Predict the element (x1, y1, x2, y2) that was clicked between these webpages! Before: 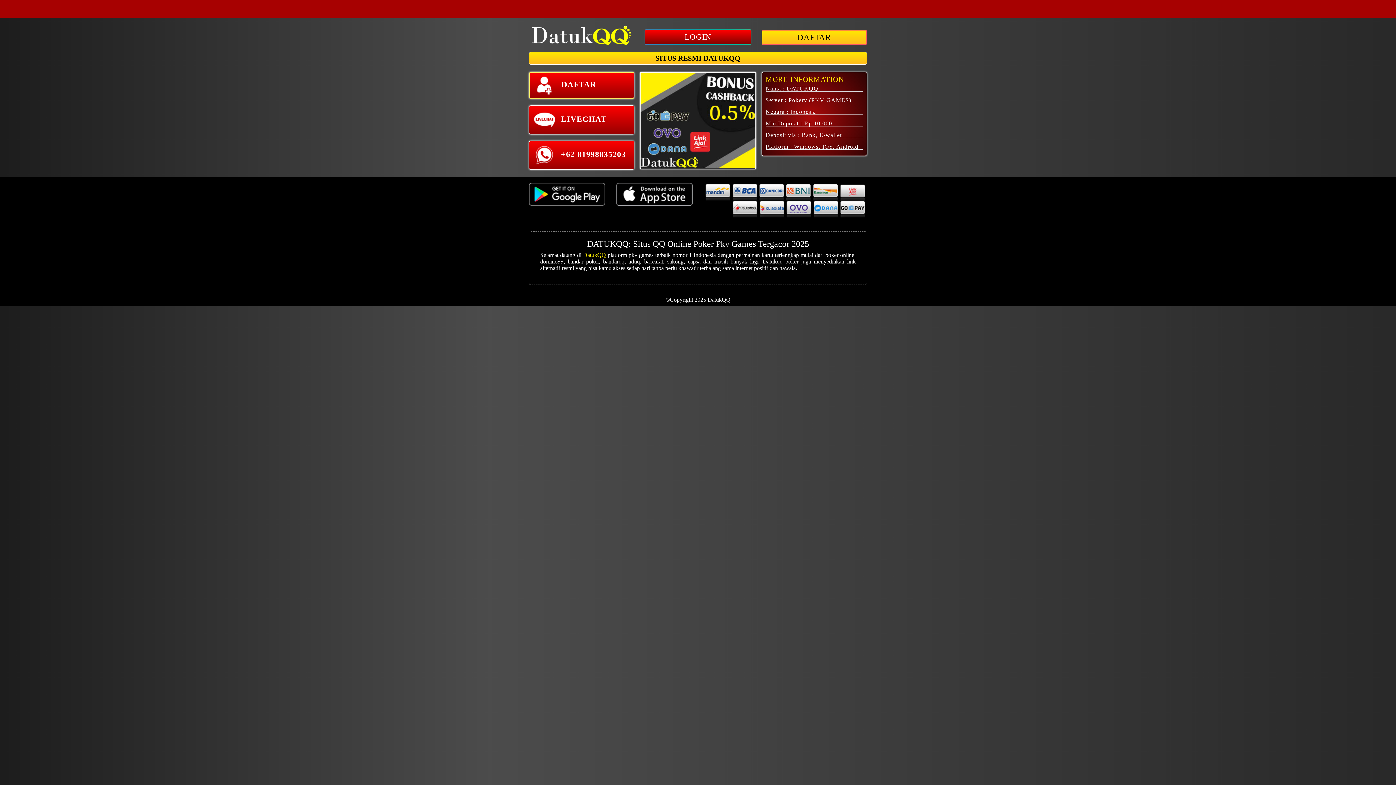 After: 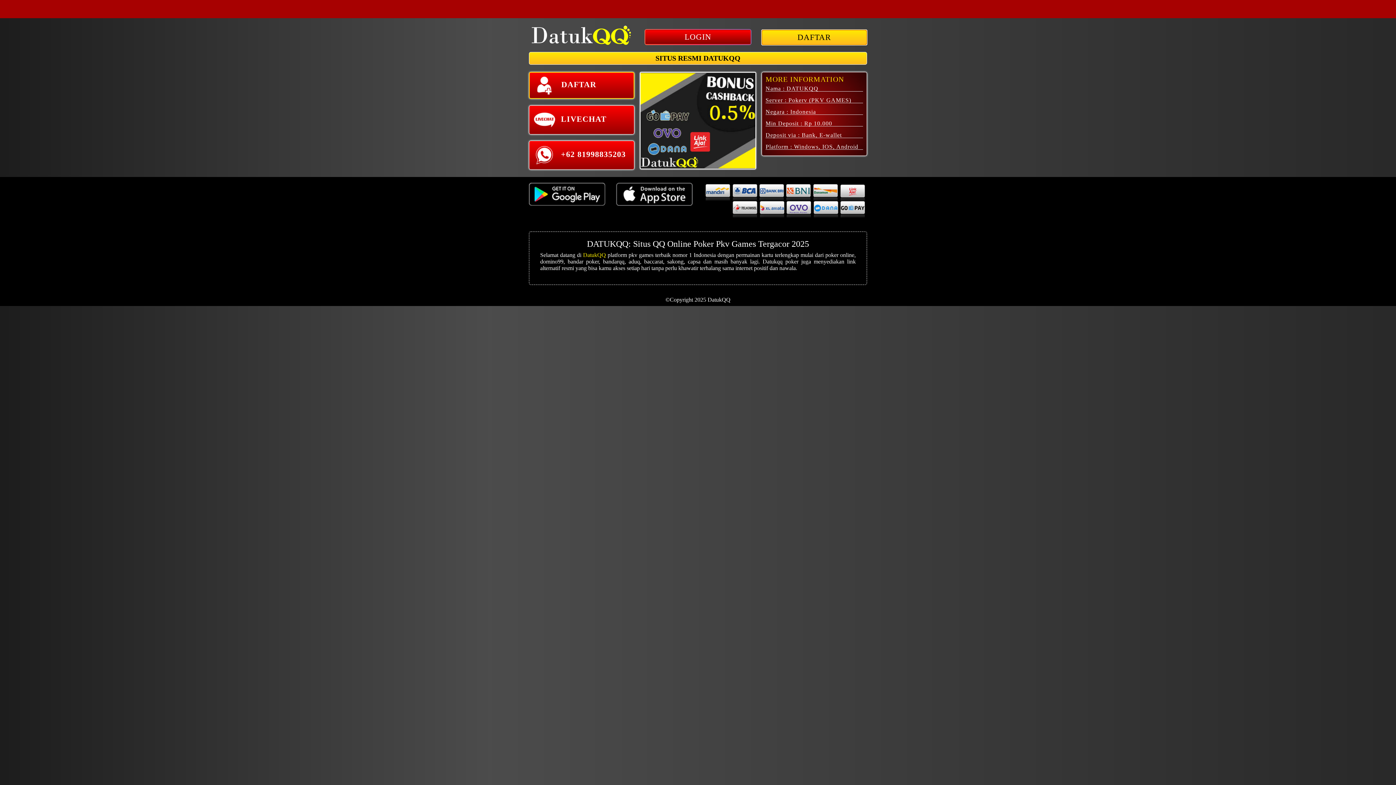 Action: label: DAFTAR bbox: (761, 34, 867, 41)